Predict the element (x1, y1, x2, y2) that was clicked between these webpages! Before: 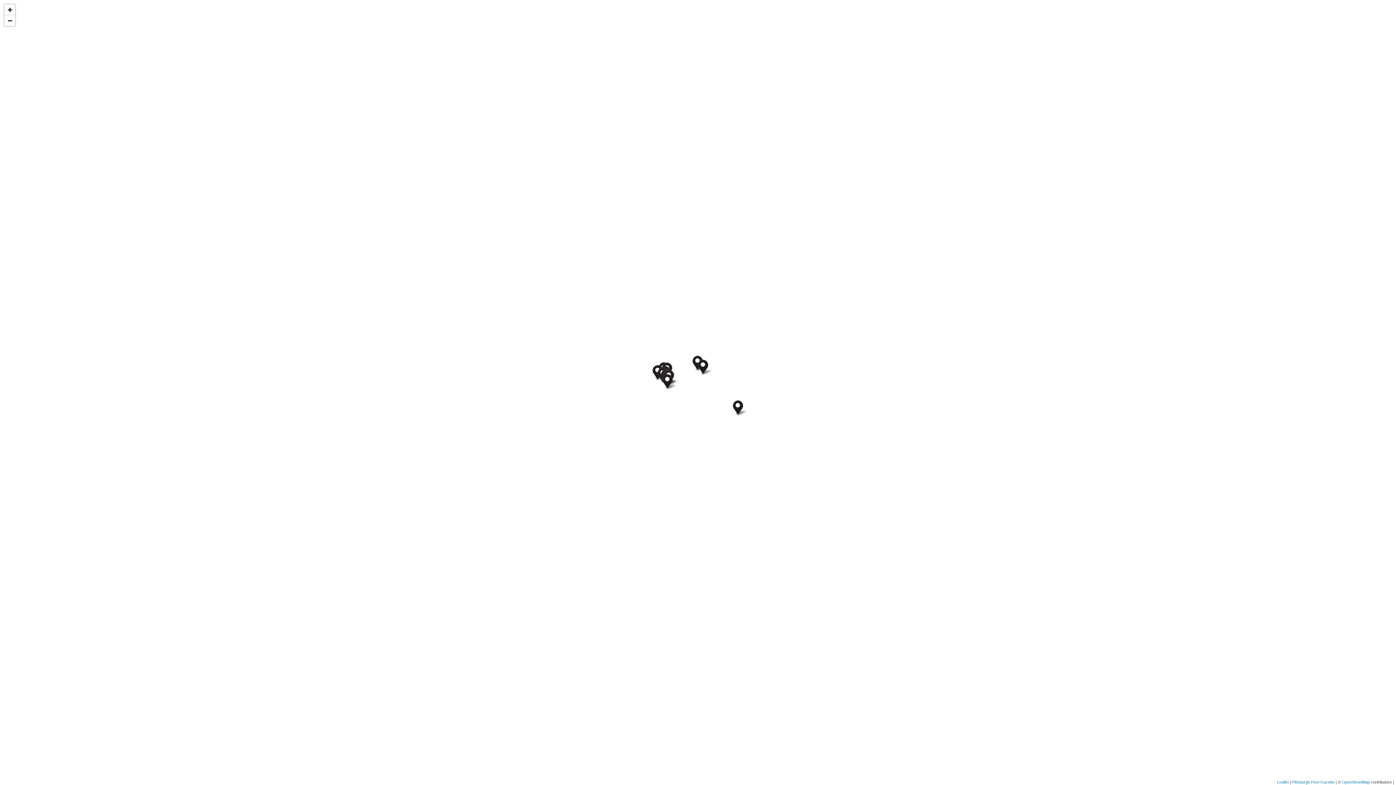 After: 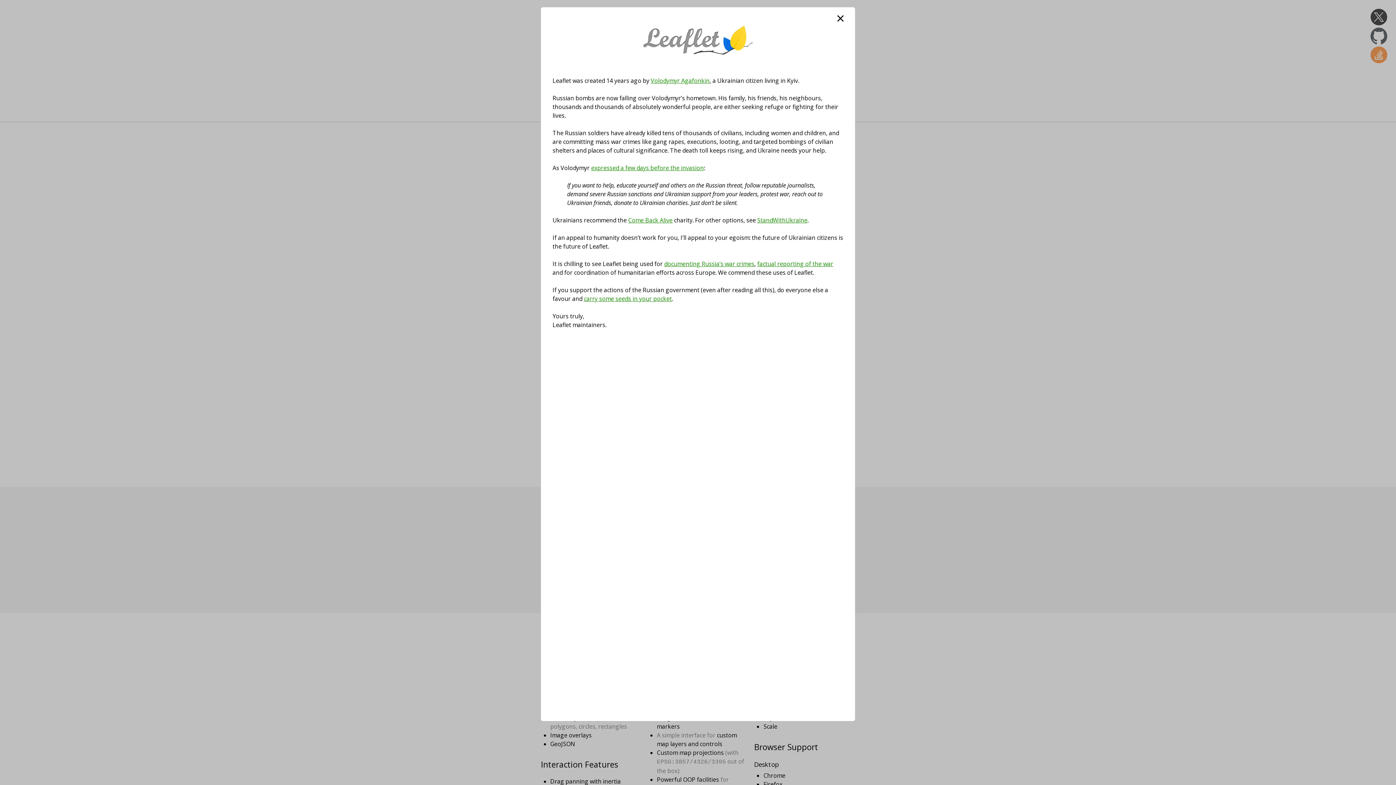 Action: label: Leaflet bbox: (1277, 780, 1289, 784)